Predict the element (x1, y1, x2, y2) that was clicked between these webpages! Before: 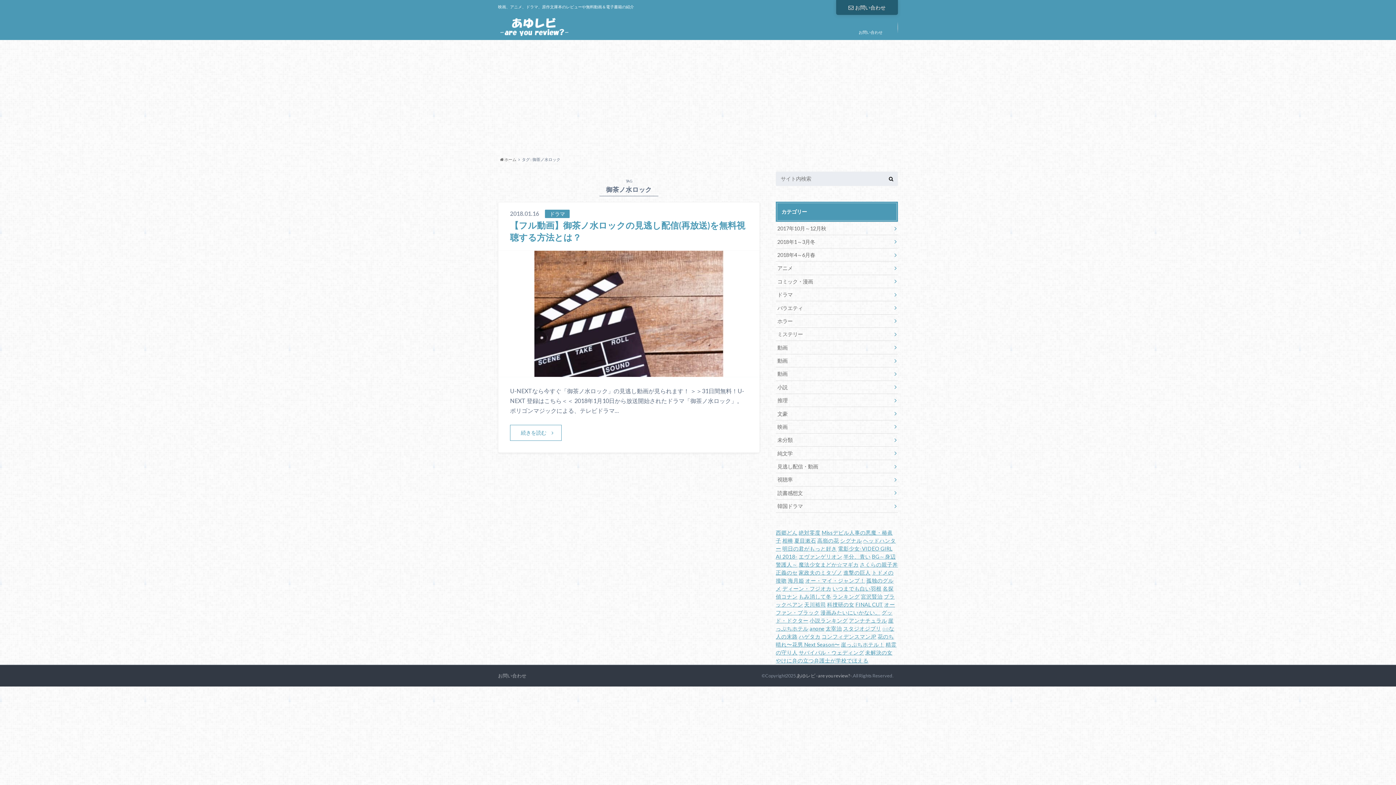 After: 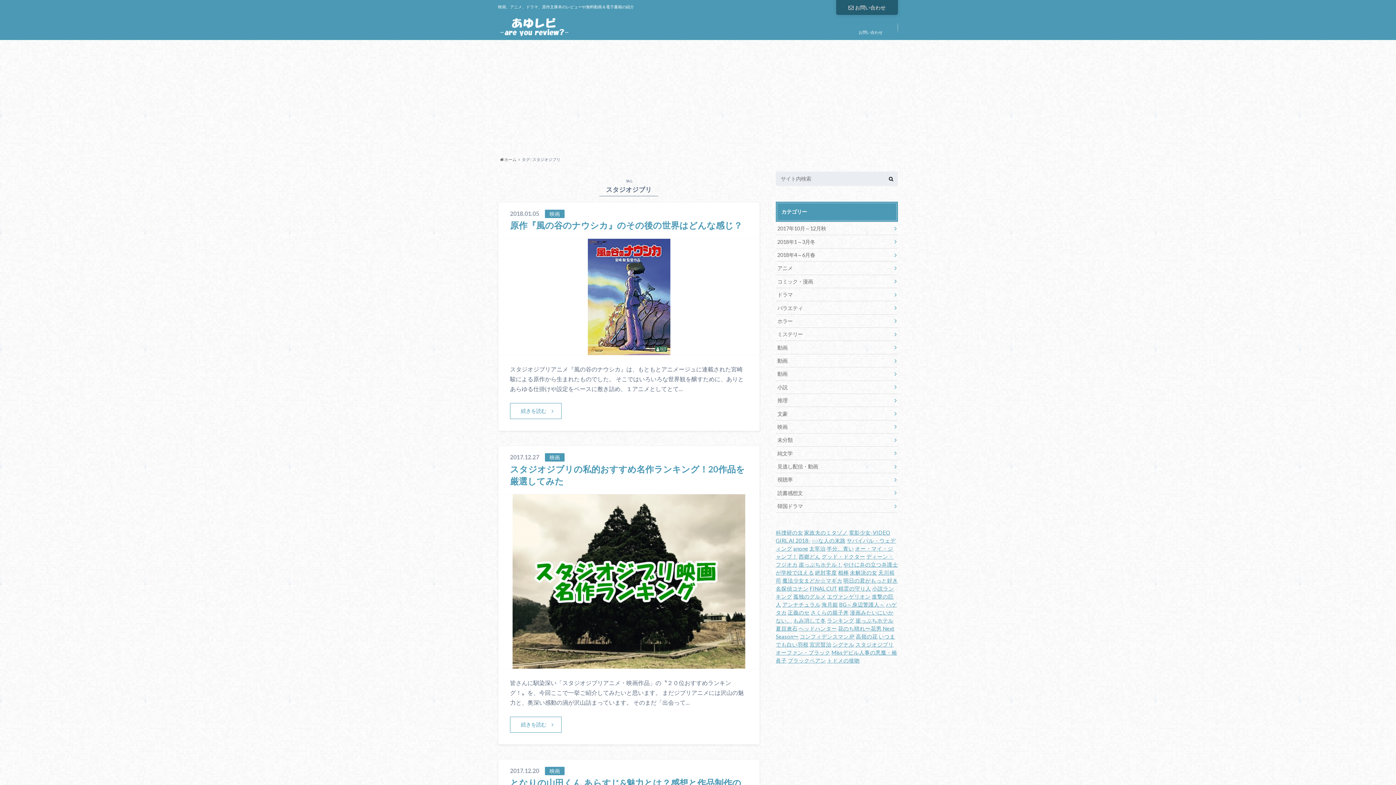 Action: label: スタジオジブリ bbox: (843, 625, 881, 631)